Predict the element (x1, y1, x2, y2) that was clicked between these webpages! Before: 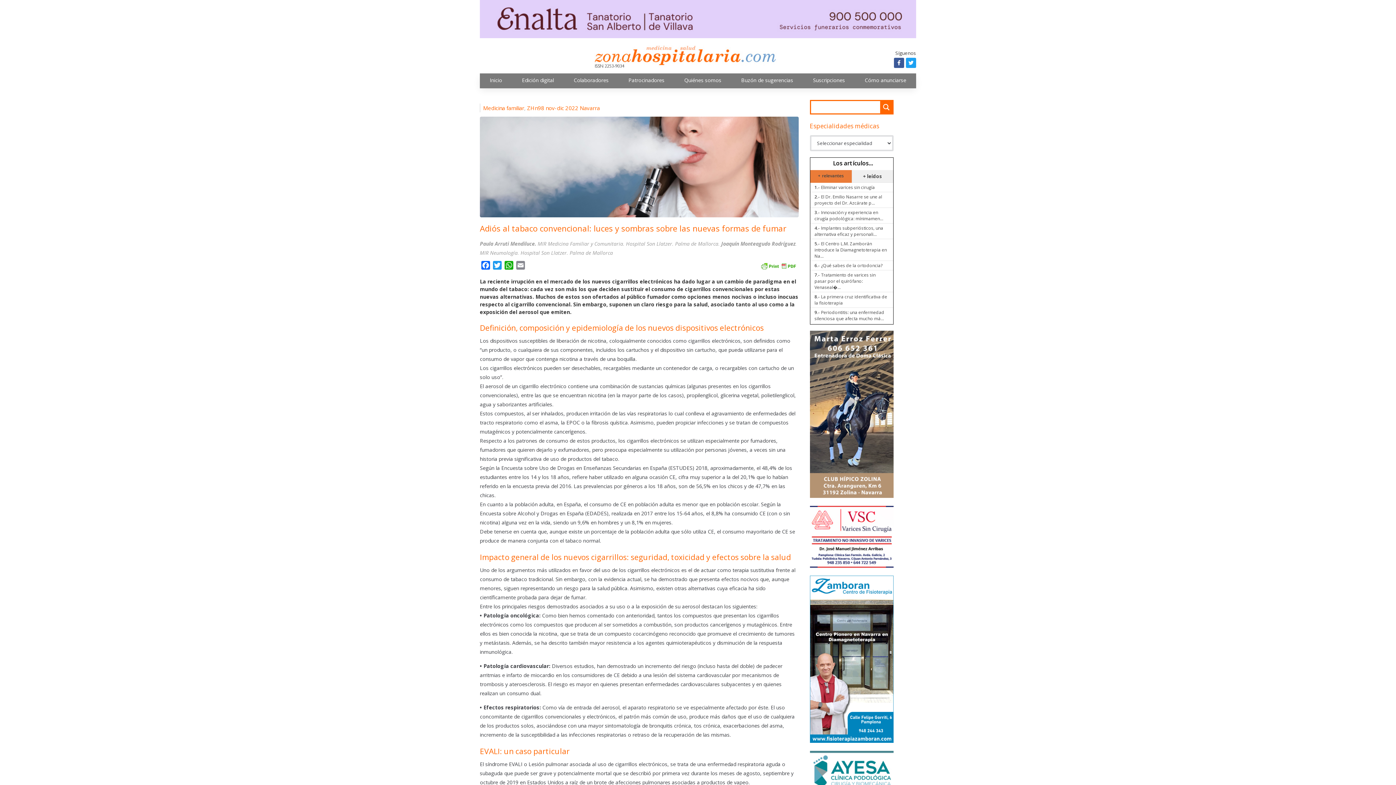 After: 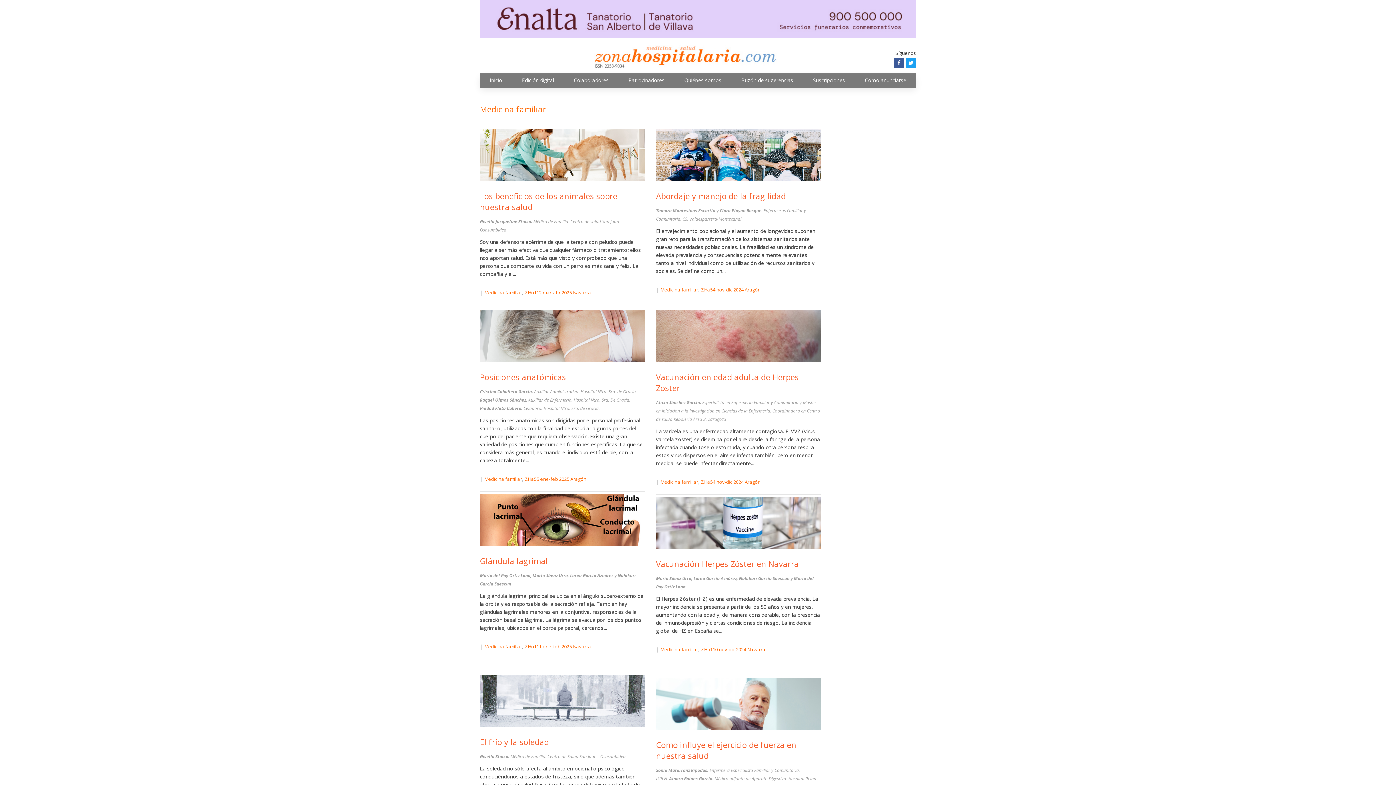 Action: label: Medicina familiar bbox: (483, 104, 524, 111)